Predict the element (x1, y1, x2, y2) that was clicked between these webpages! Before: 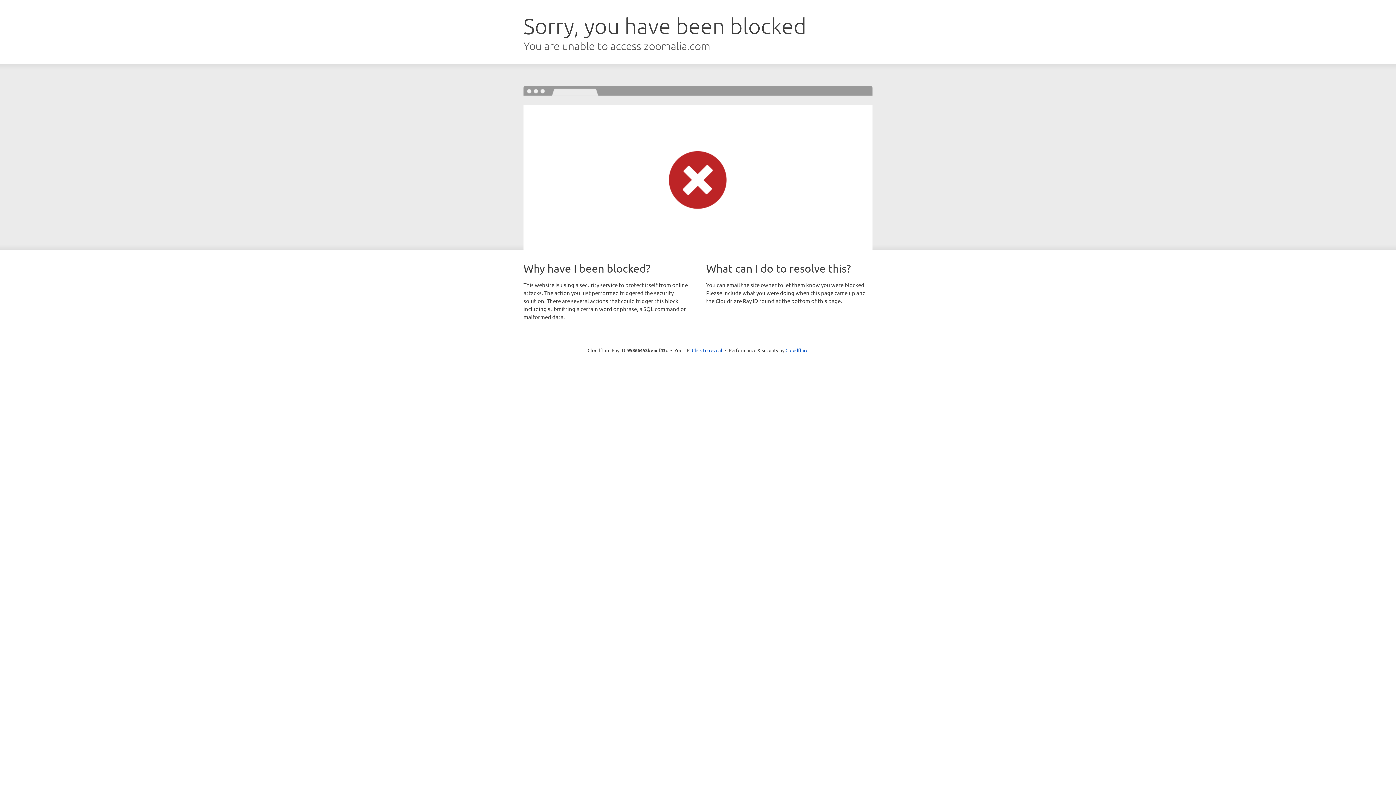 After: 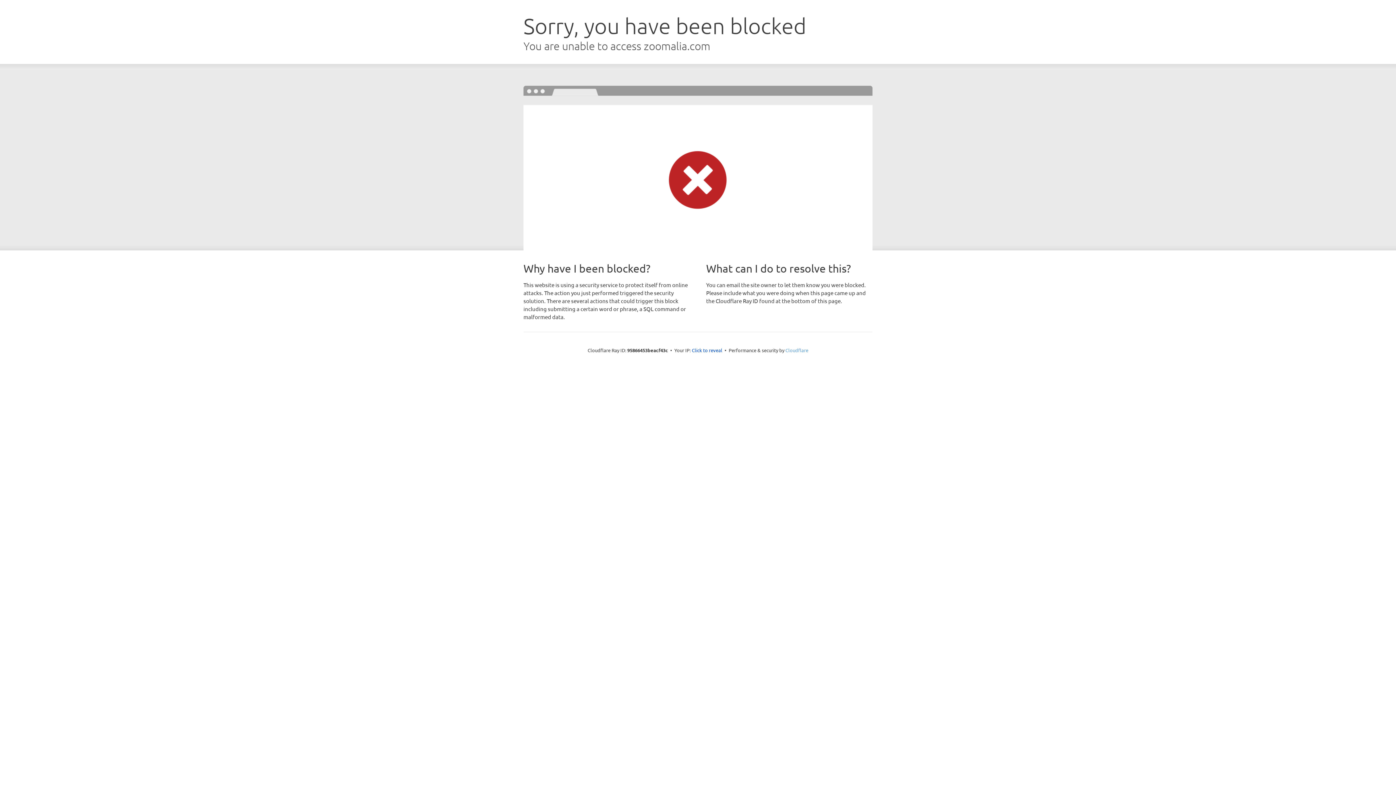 Action: label: Cloudflare bbox: (785, 347, 808, 353)